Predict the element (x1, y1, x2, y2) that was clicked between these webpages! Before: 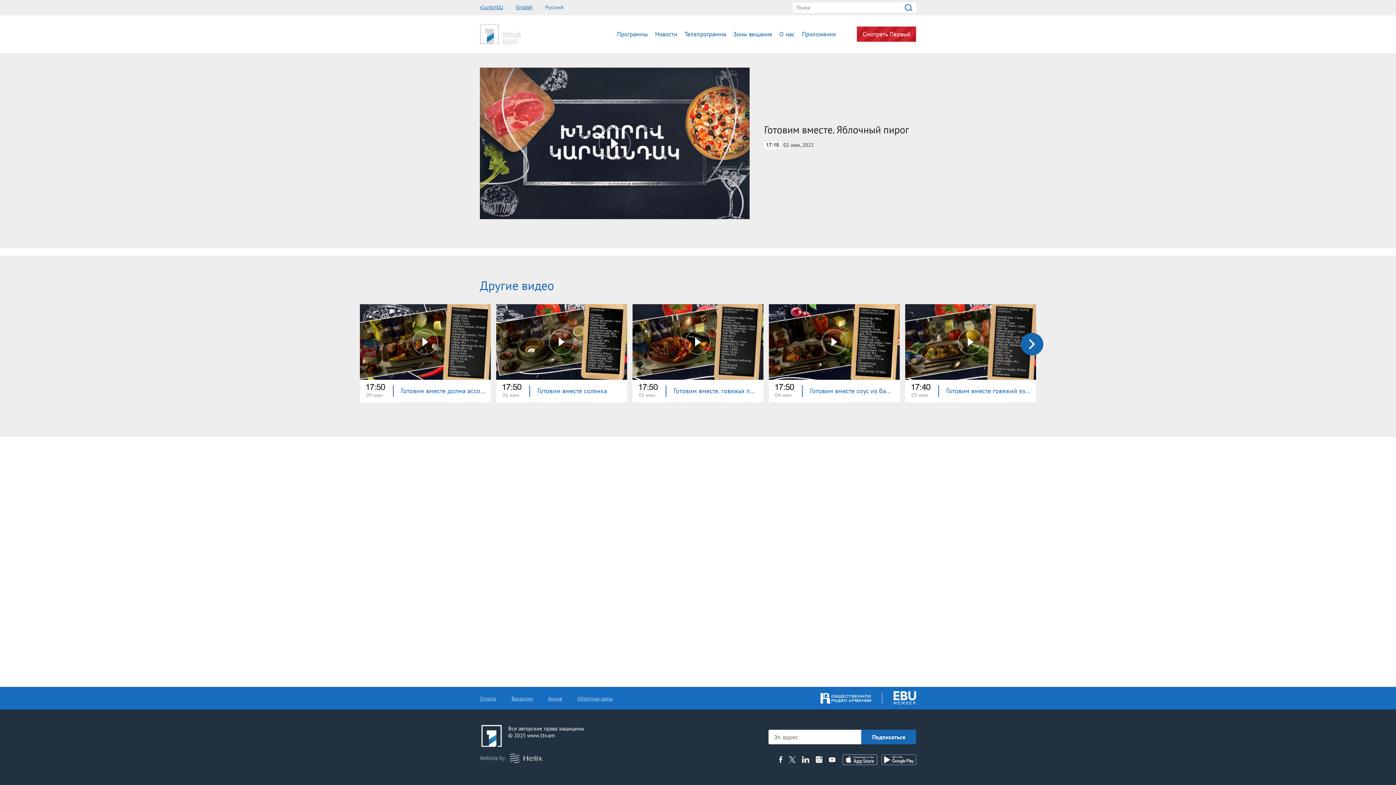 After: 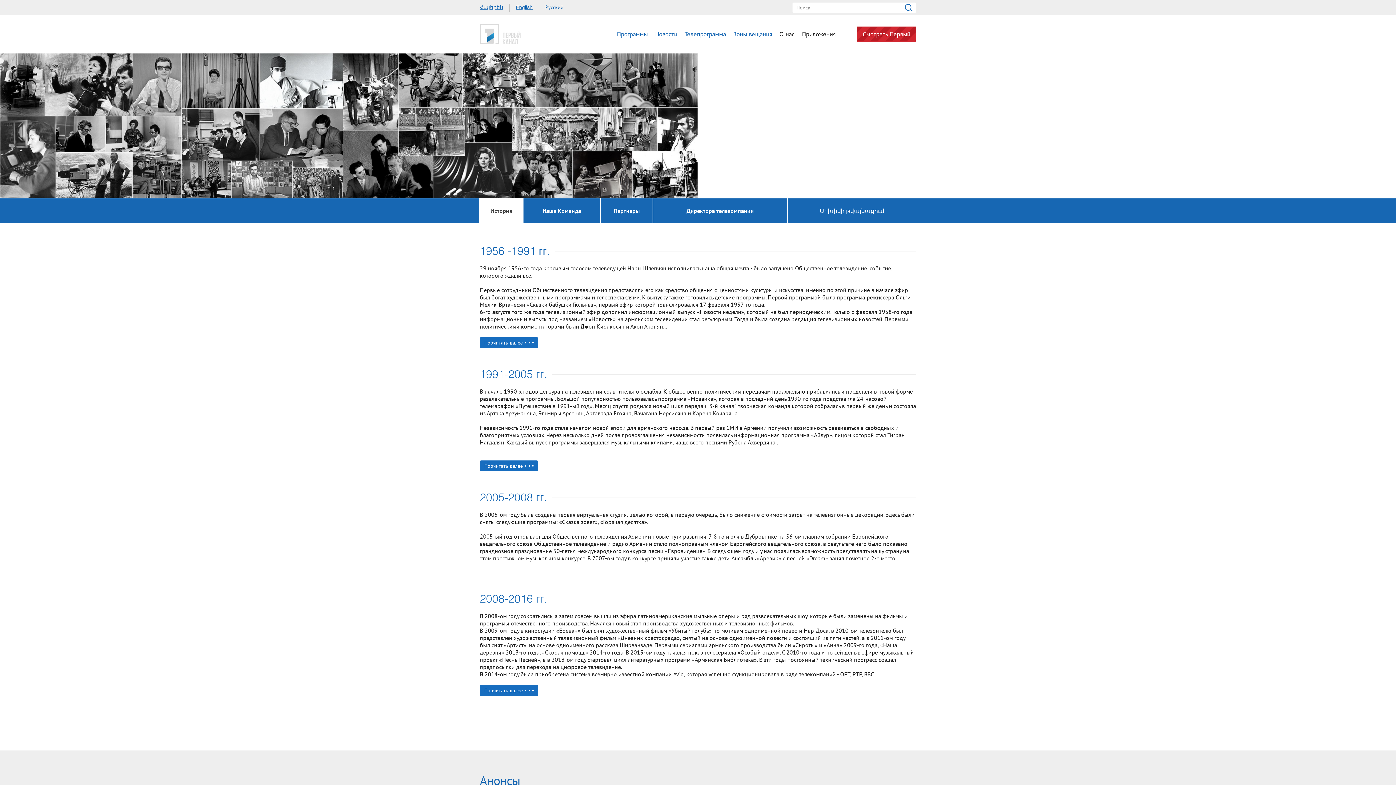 Action: label: О нас bbox: (779, 30, 794, 38)